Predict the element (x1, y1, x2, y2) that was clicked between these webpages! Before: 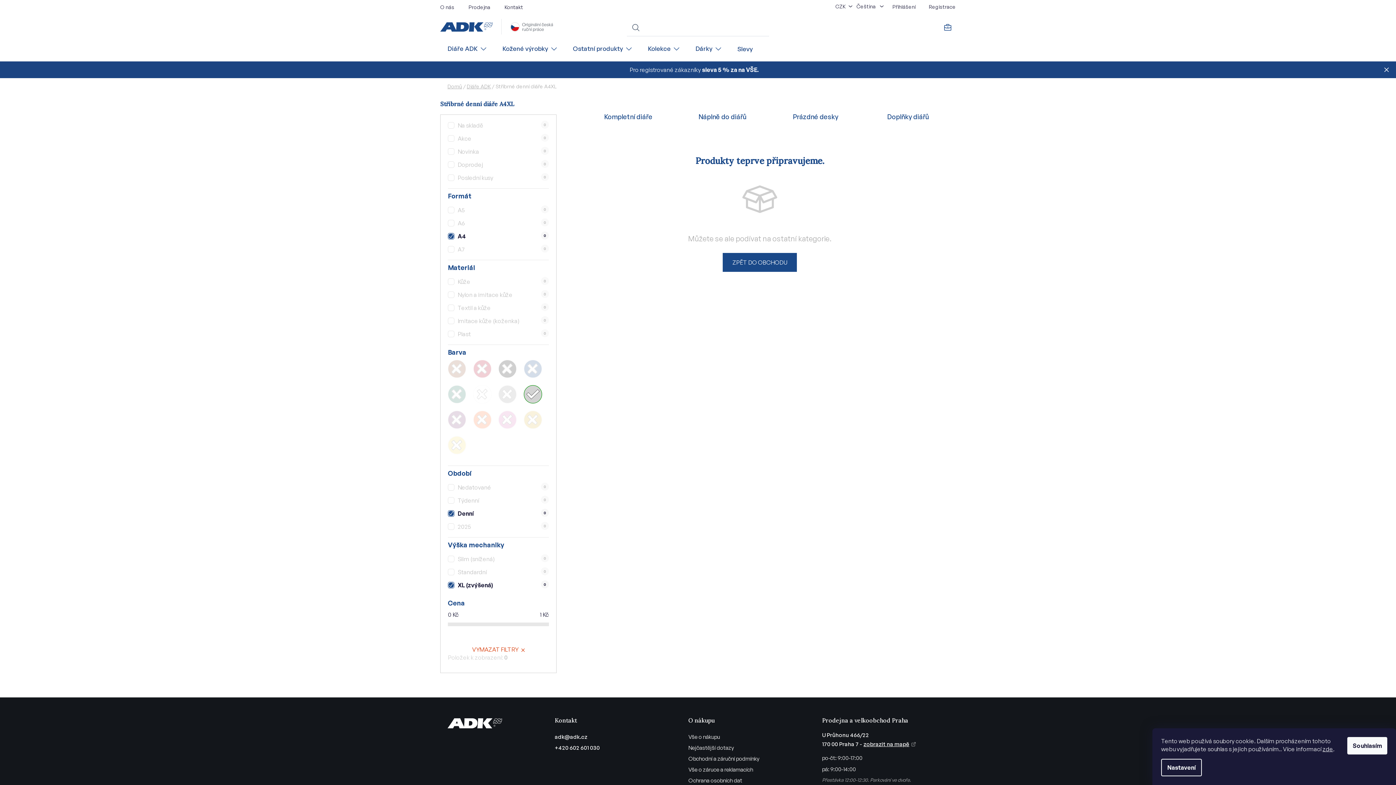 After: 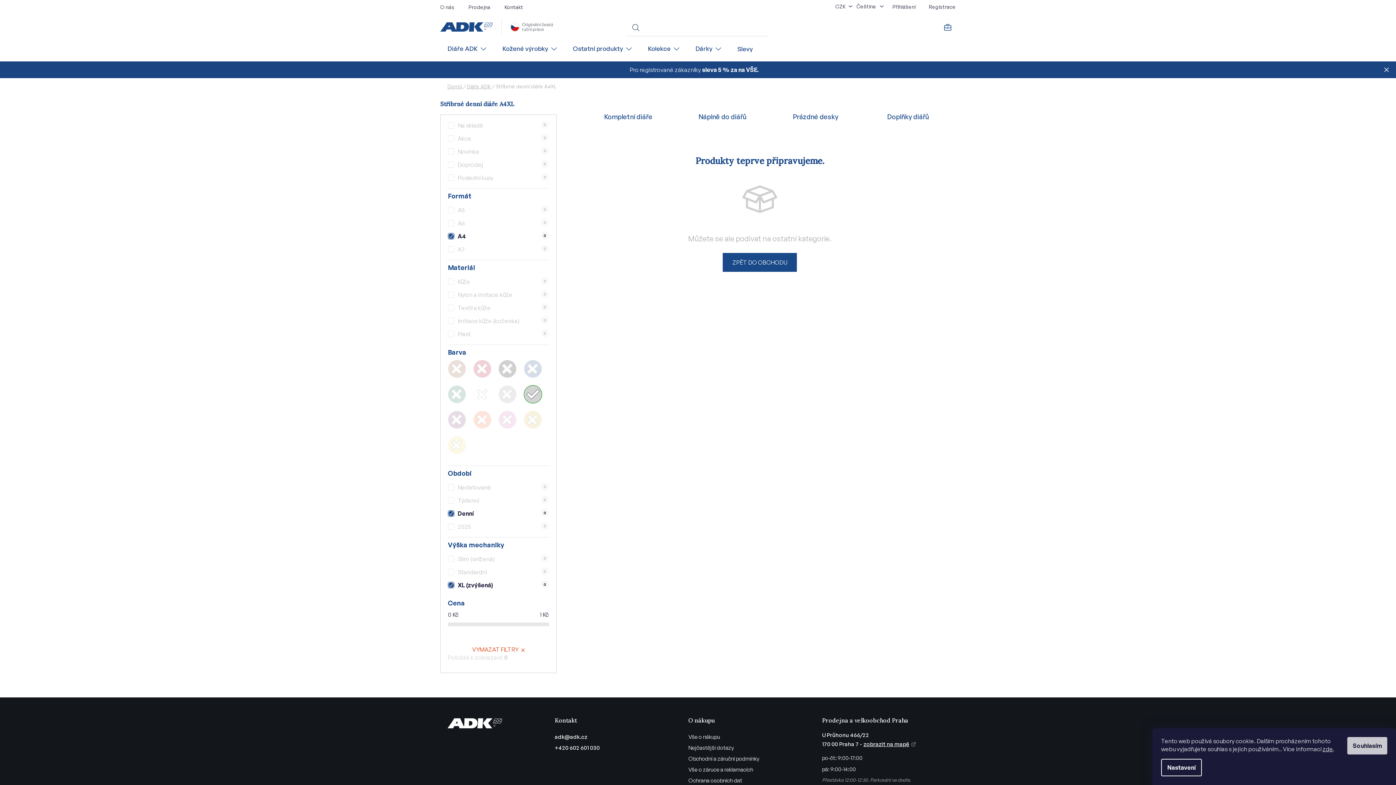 Action: bbox: (1347, 737, 1387, 754) label: Souhlasím